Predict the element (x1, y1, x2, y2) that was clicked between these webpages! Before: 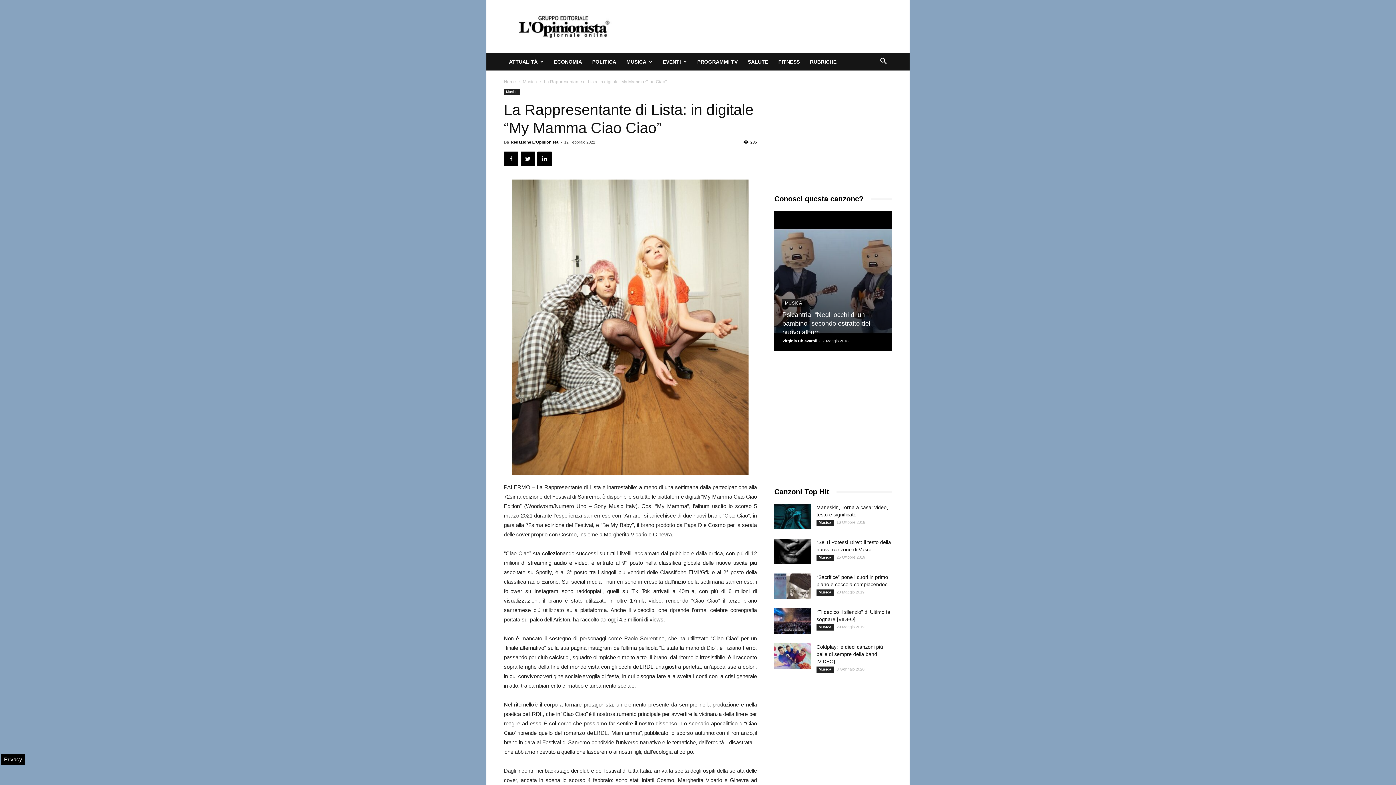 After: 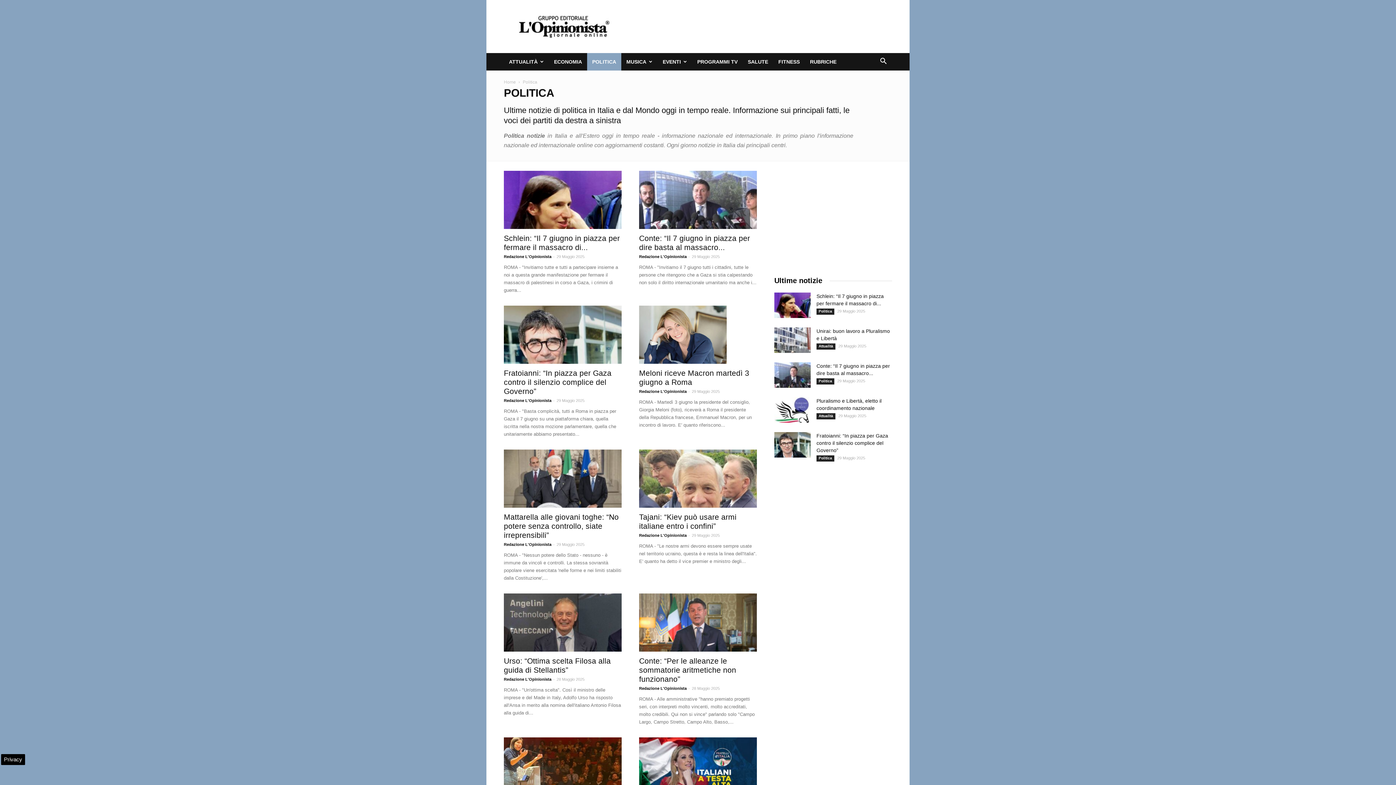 Action: label: POLITICA bbox: (587, 53, 621, 70)